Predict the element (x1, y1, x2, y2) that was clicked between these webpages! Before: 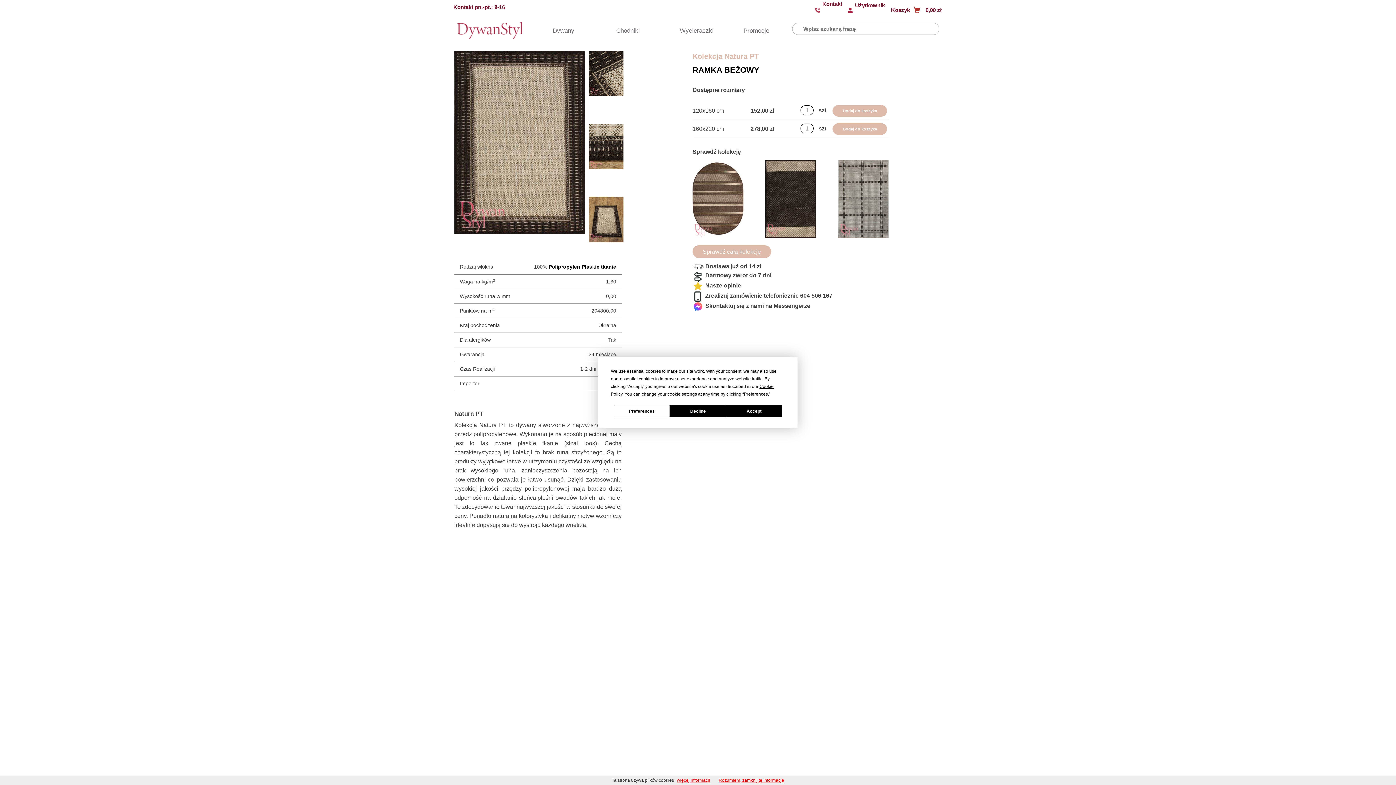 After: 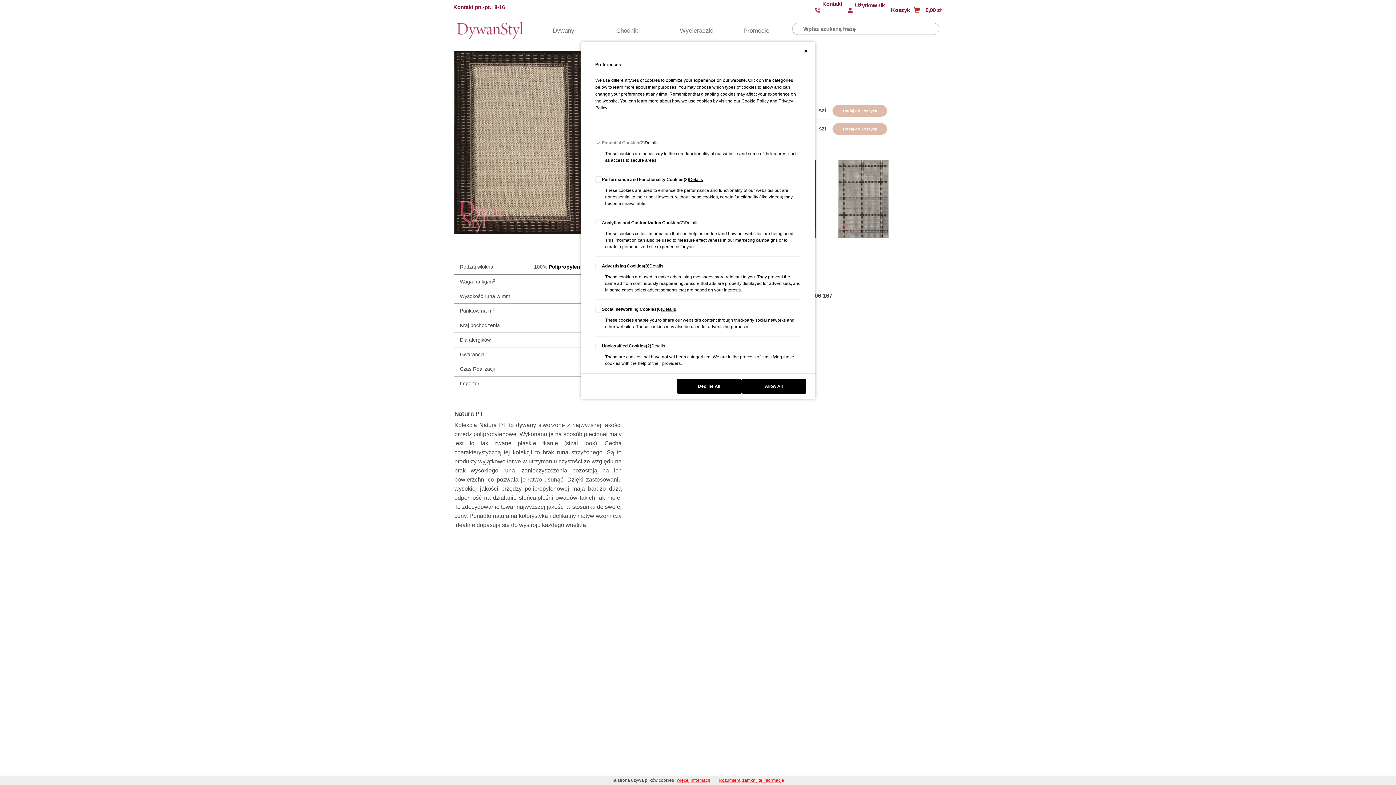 Action: label: Preferences bbox: (744, 391, 768, 396)